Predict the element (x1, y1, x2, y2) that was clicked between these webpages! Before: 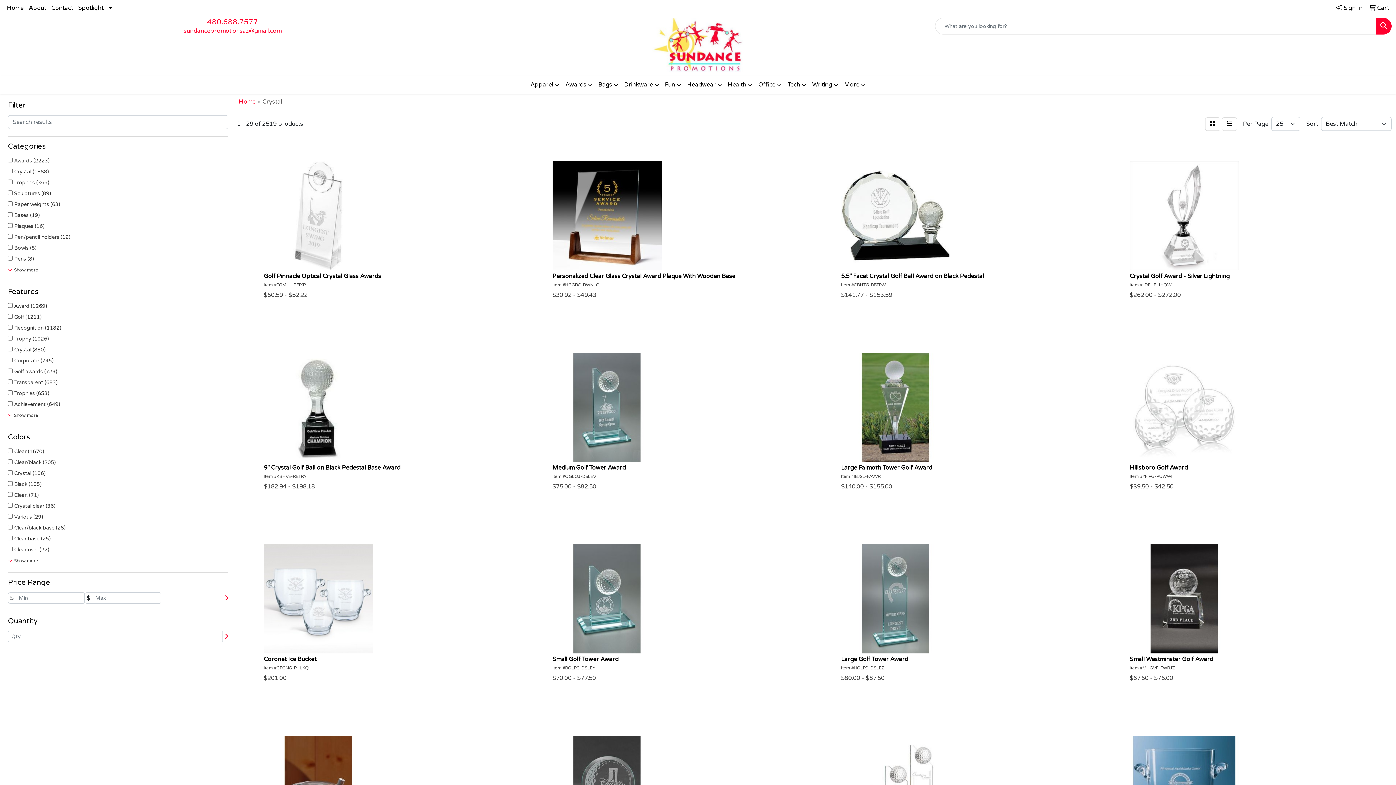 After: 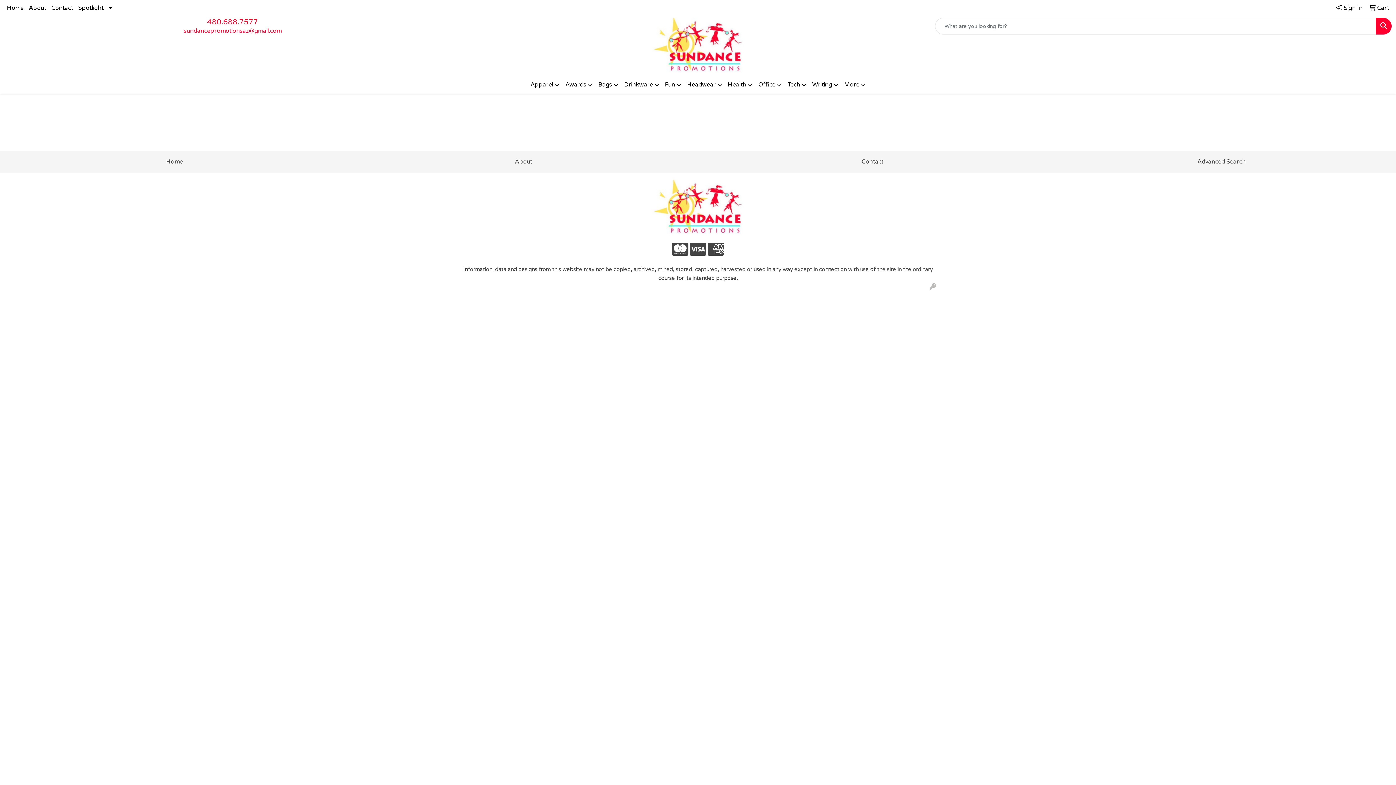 Action: label:  Cart bbox: (1366, 0, 1392, 16)